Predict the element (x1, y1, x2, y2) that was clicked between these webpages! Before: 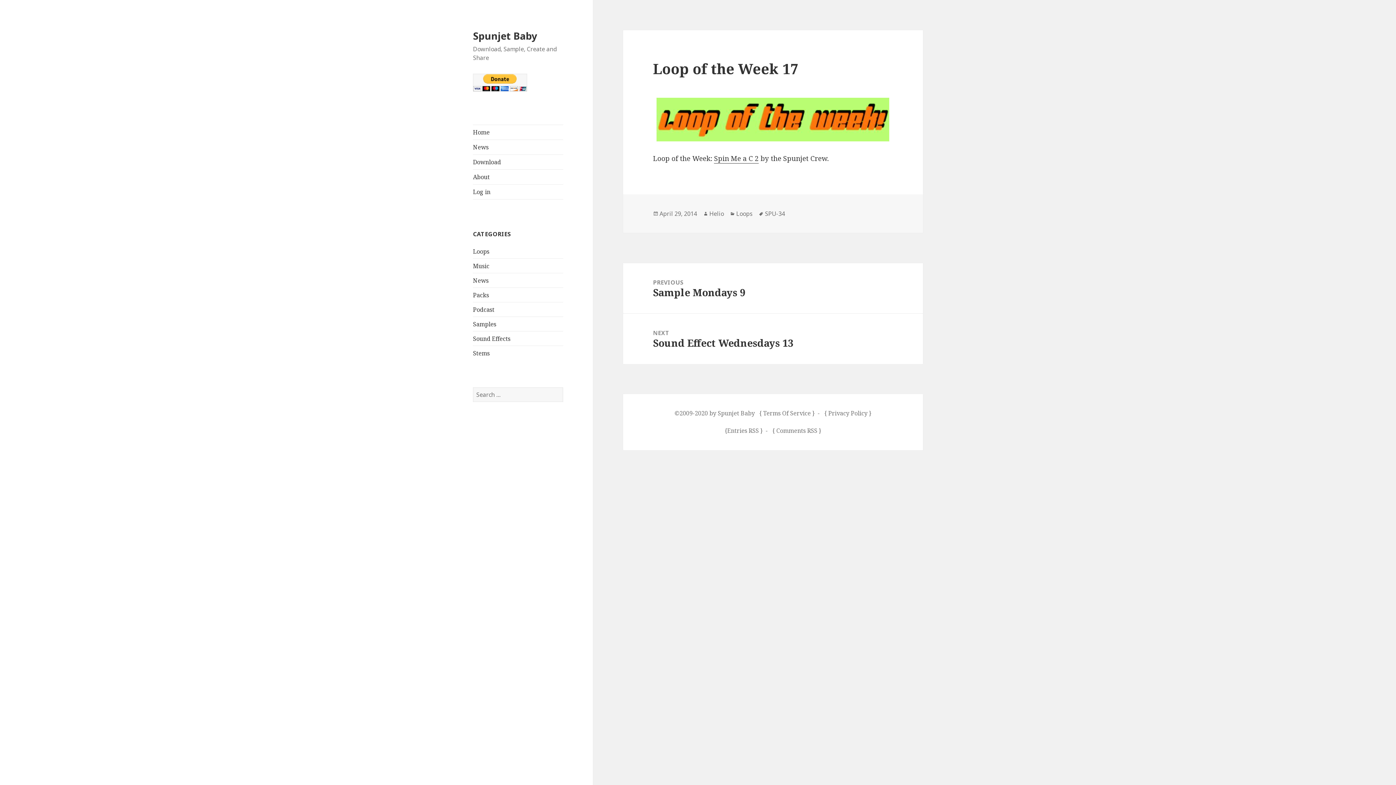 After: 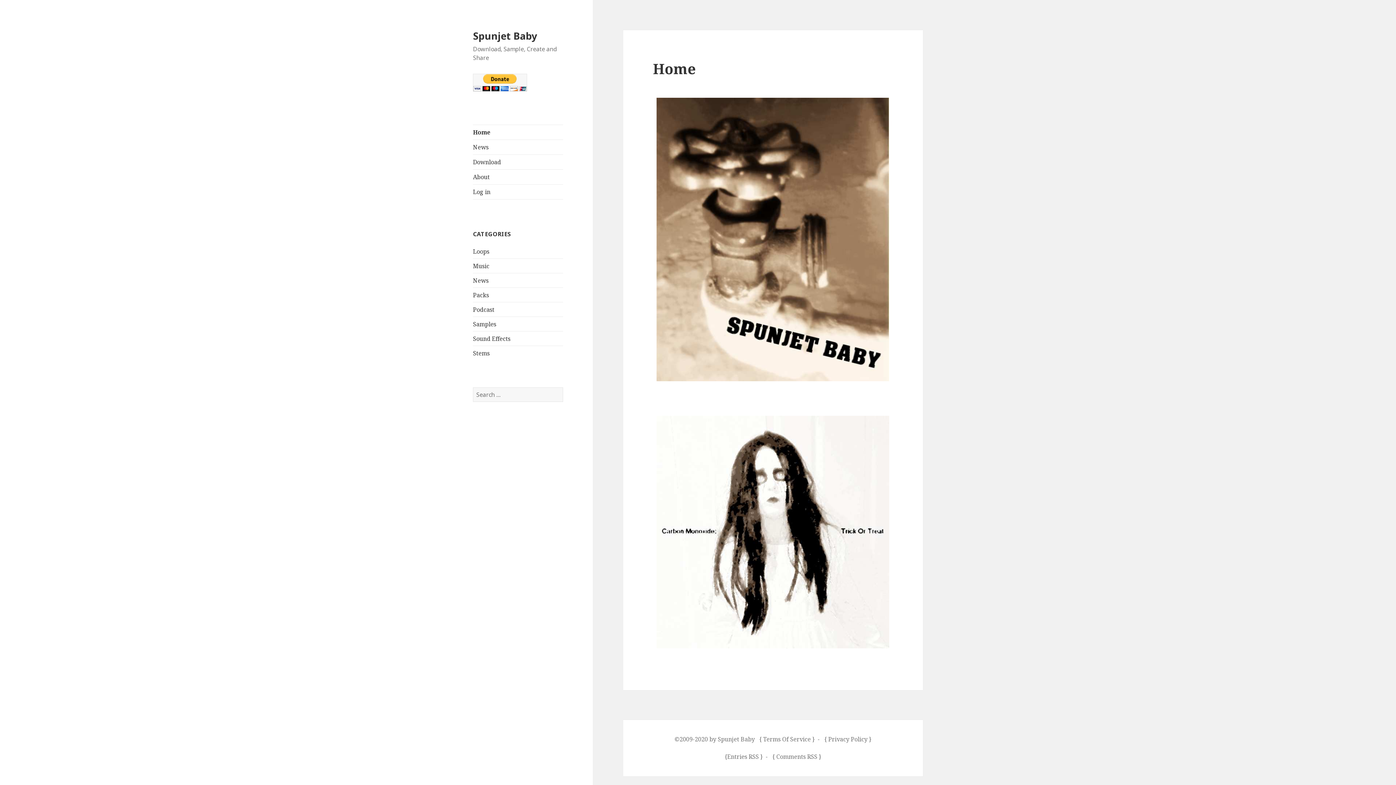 Action: label: Home bbox: (473, 125, 563, 139)